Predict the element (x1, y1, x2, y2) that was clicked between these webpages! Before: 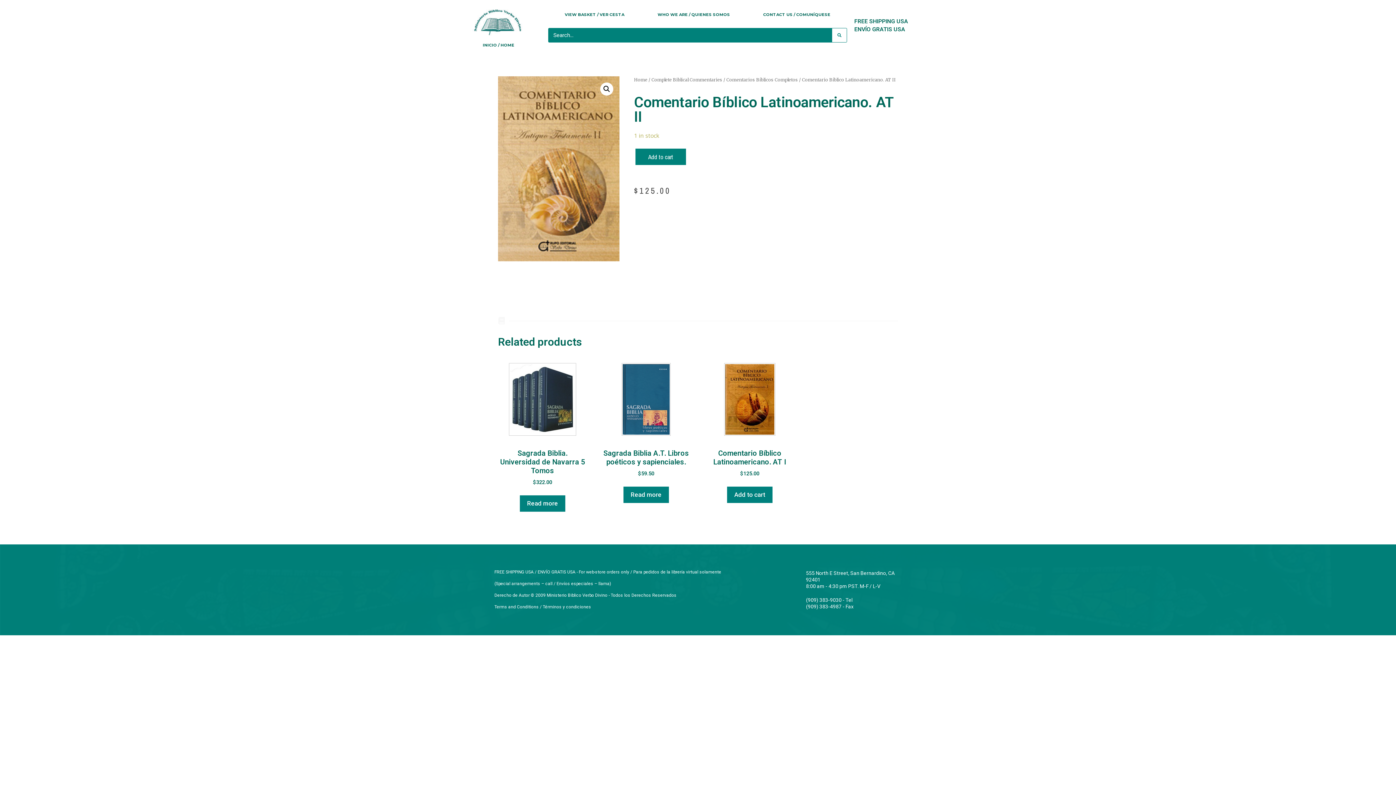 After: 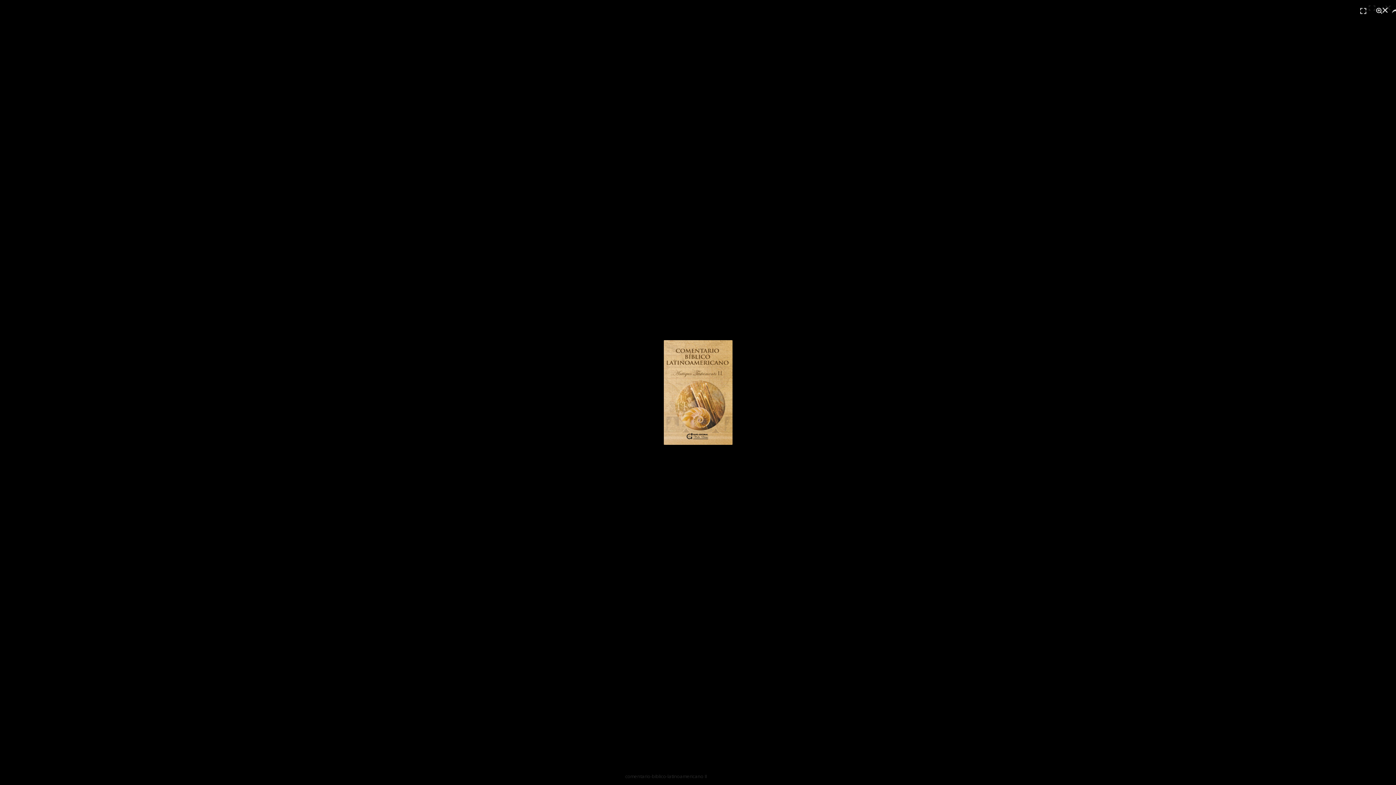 Action: bbox: (498, 76, 619, 261)